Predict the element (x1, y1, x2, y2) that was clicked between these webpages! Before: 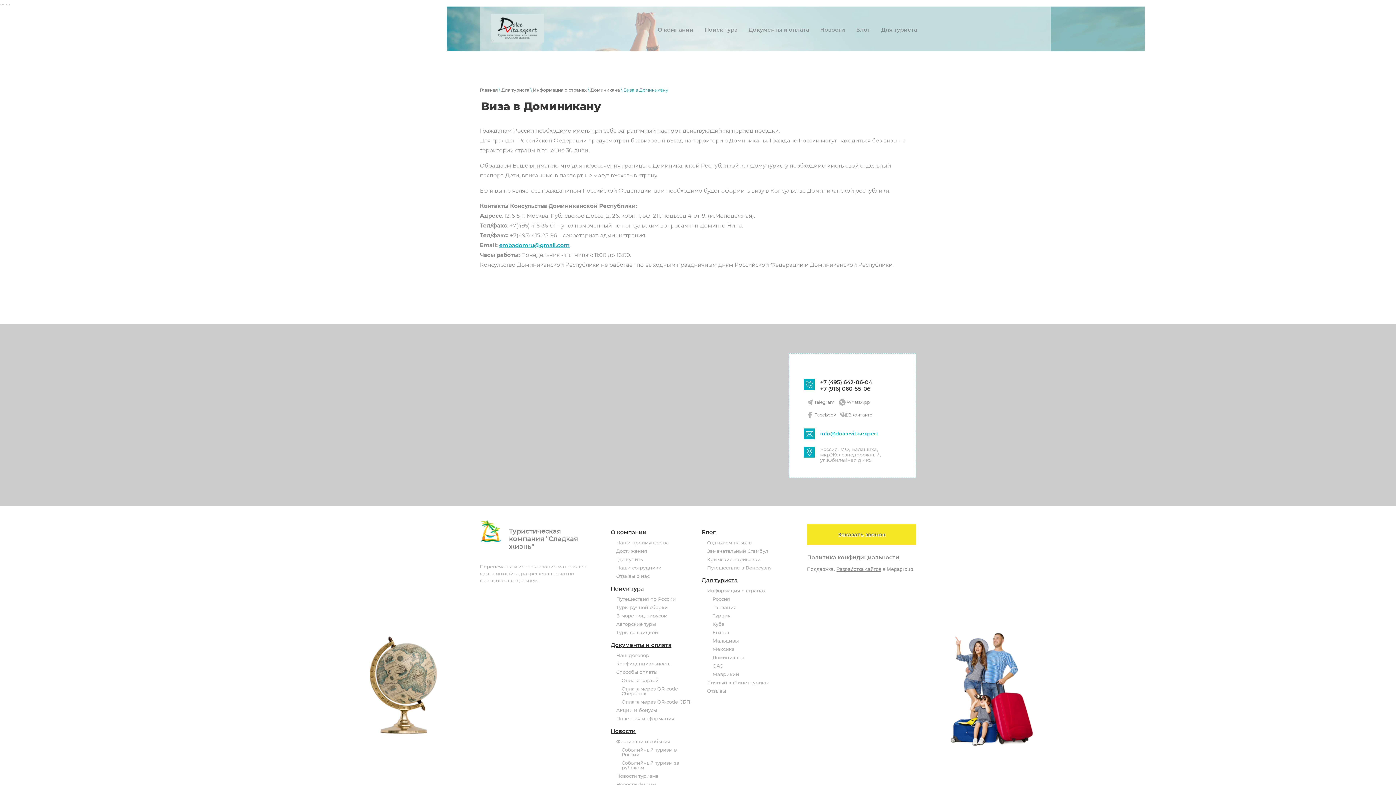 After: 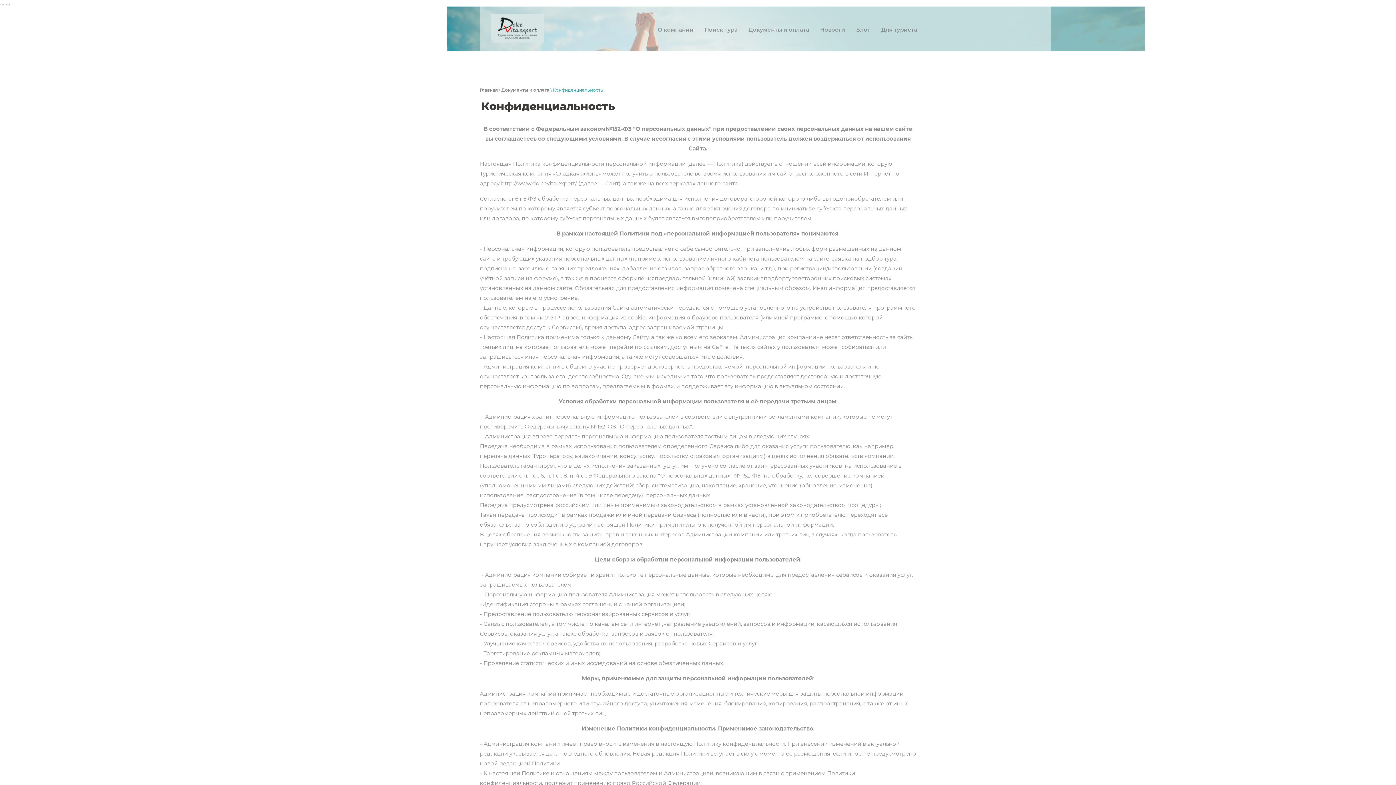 Action: bbox: (616, 660, 694, 668) label: Конфиденциальность